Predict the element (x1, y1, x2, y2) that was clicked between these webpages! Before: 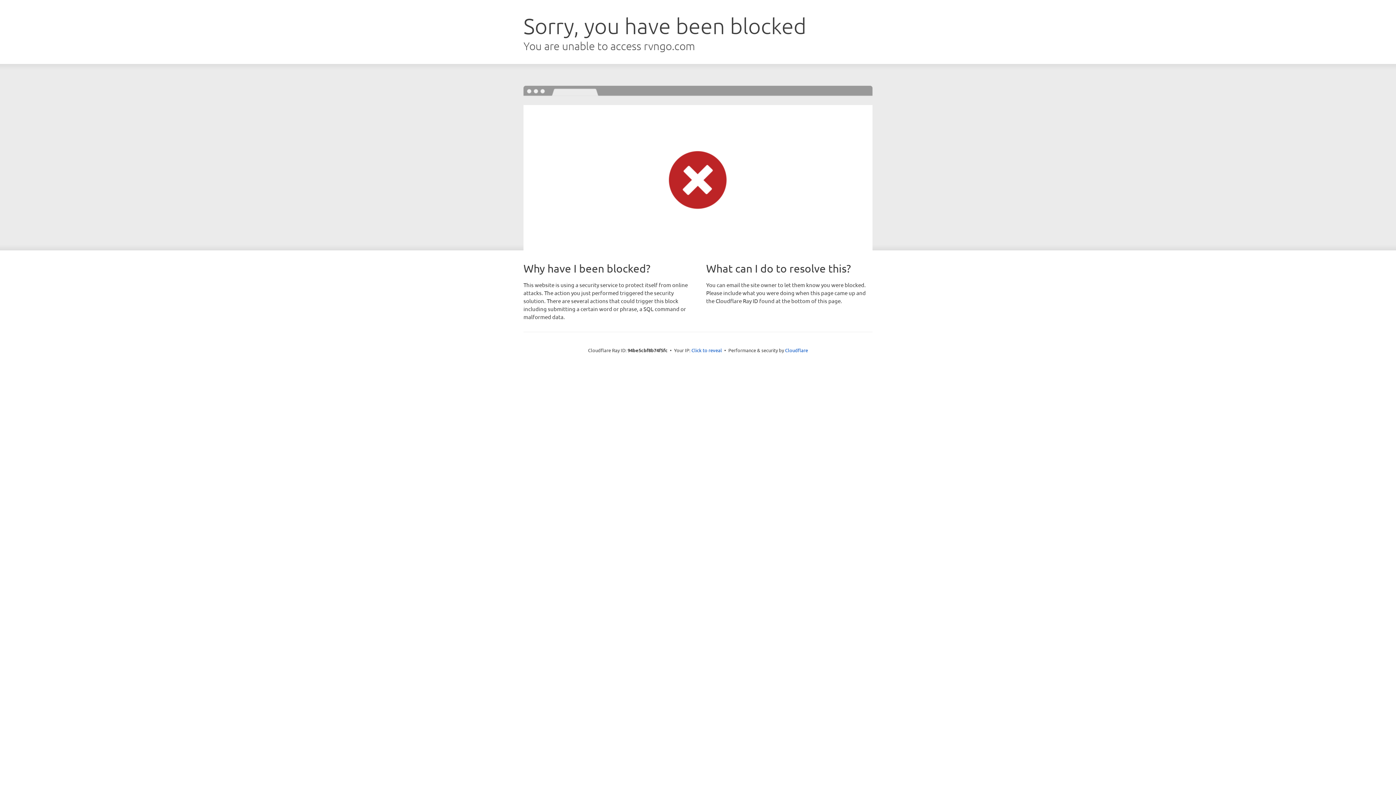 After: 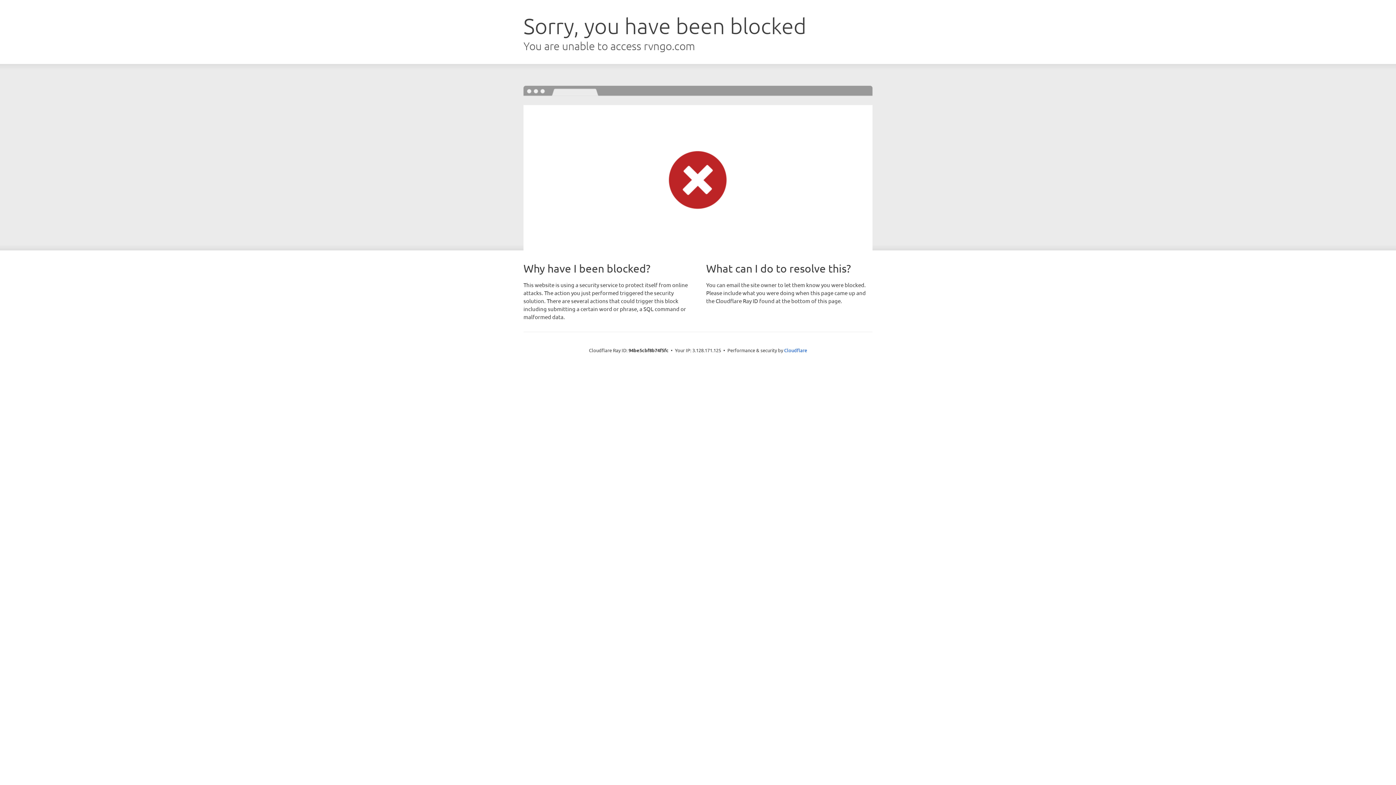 Action: label: Click to reveal bbox: (691, 346, 722, 353)